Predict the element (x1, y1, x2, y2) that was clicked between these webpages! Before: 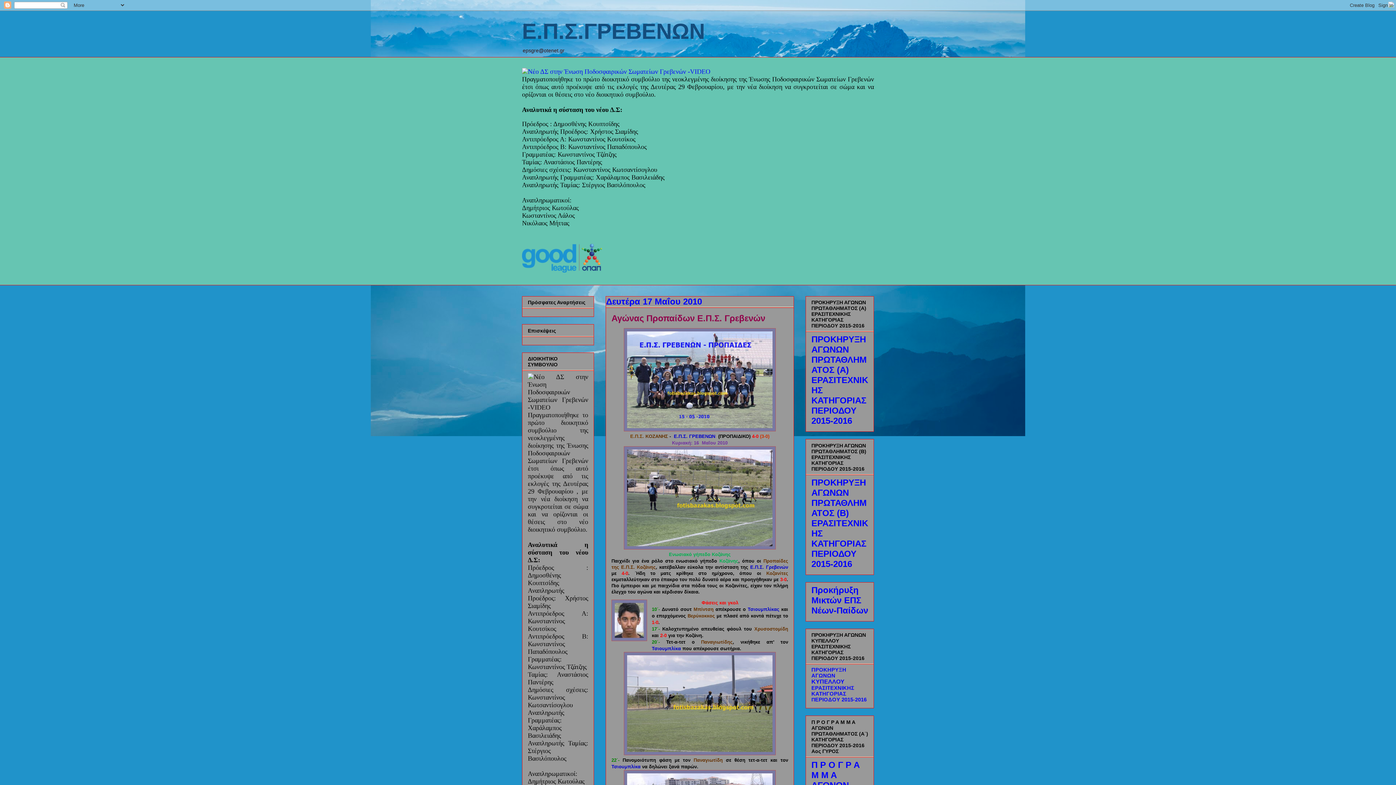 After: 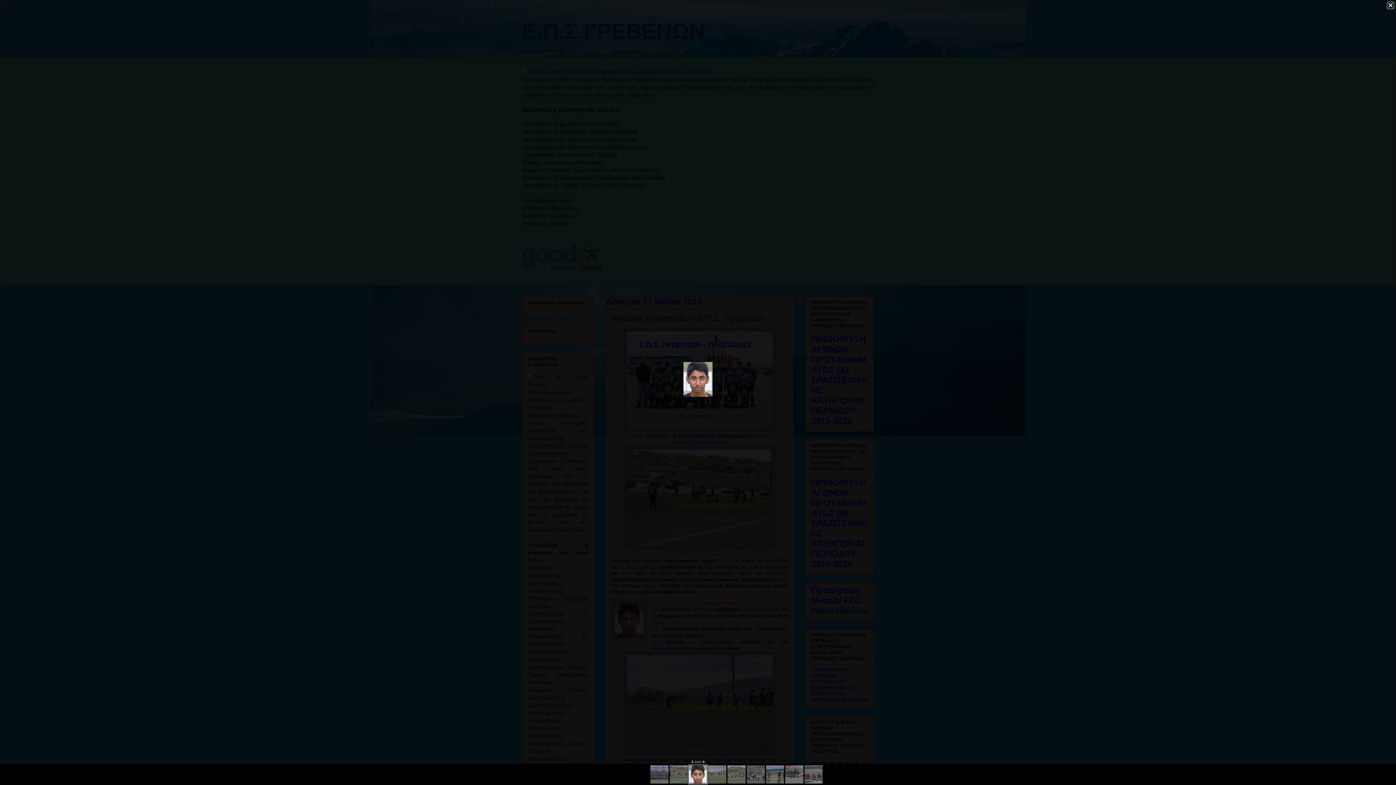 Action: bbox: (611, 600, 647, 643)